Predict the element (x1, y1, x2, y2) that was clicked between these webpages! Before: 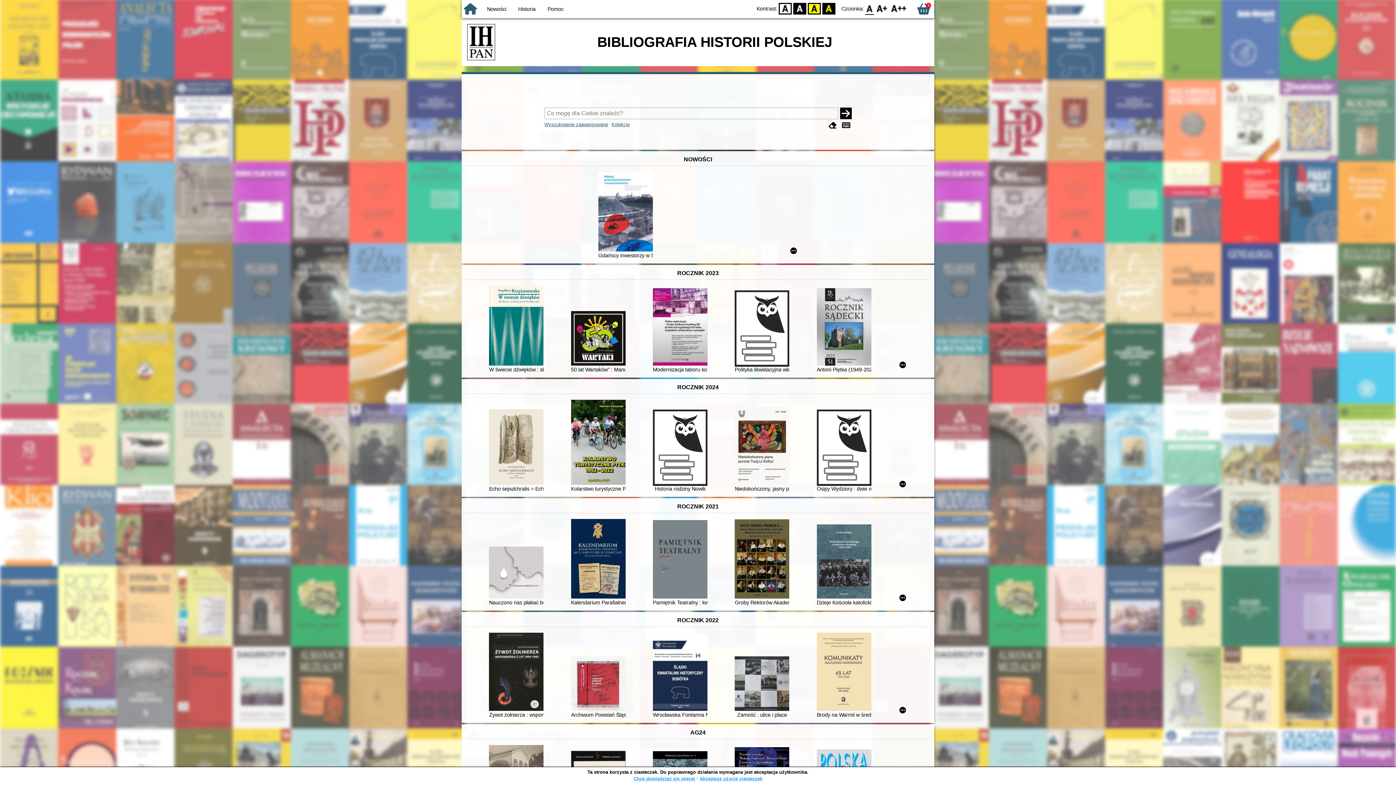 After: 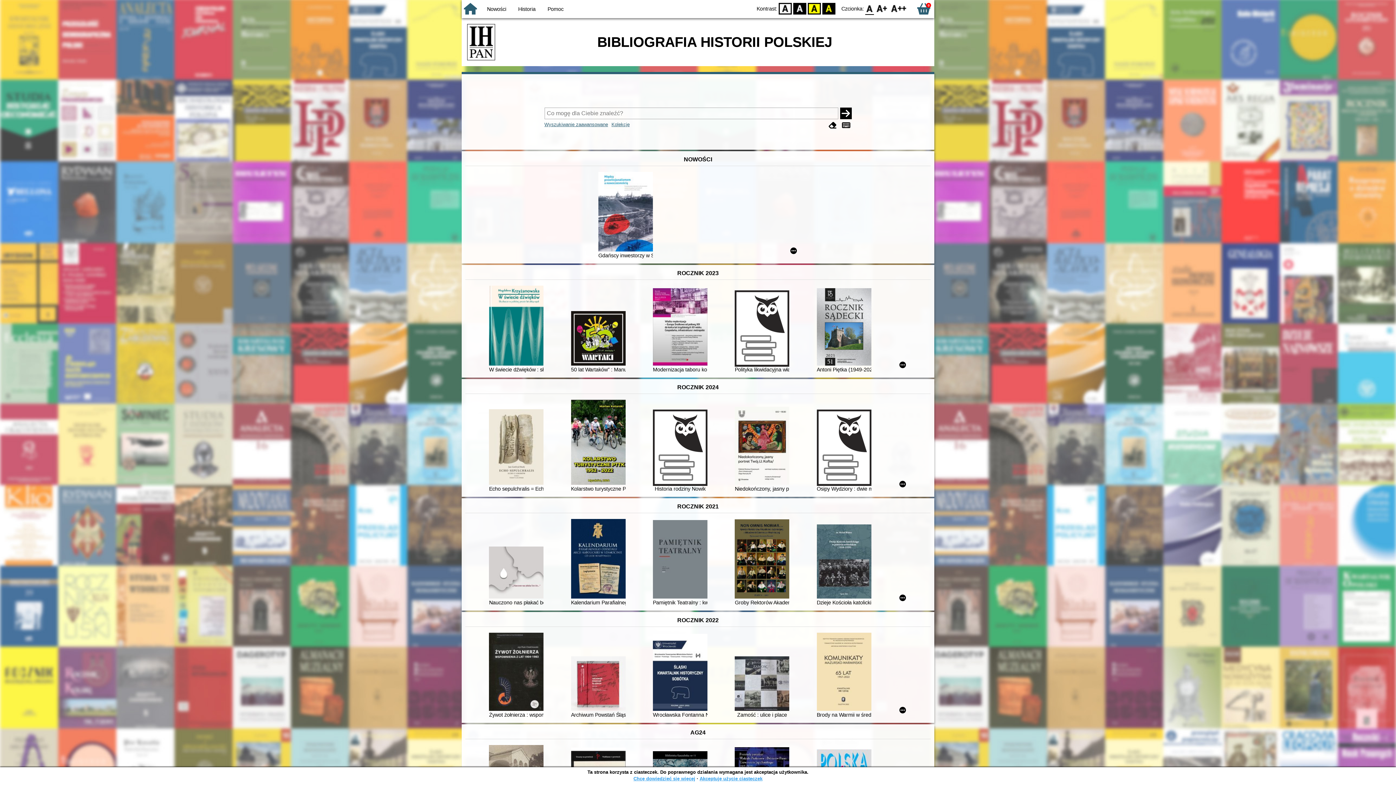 Action: bbox: (779, 2, 792, 14) label: D